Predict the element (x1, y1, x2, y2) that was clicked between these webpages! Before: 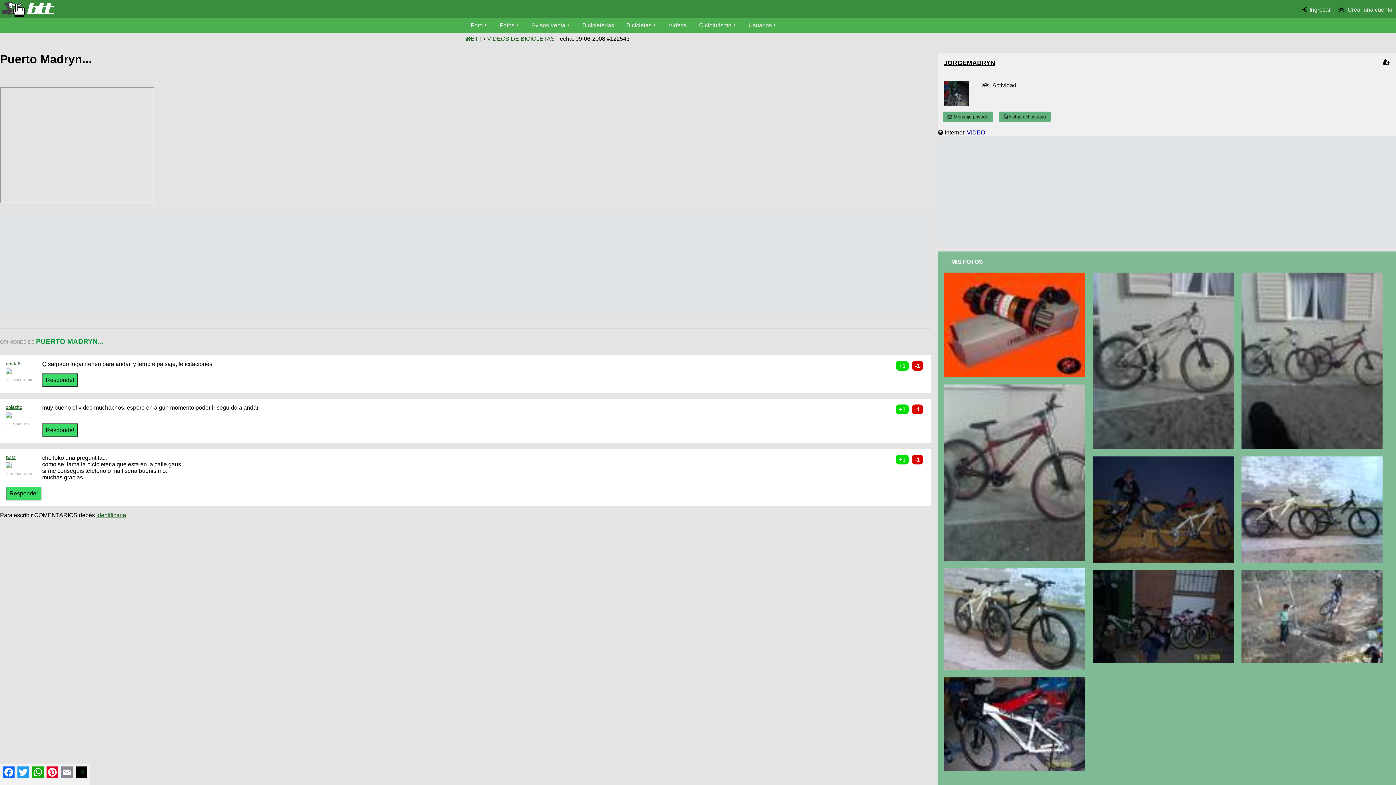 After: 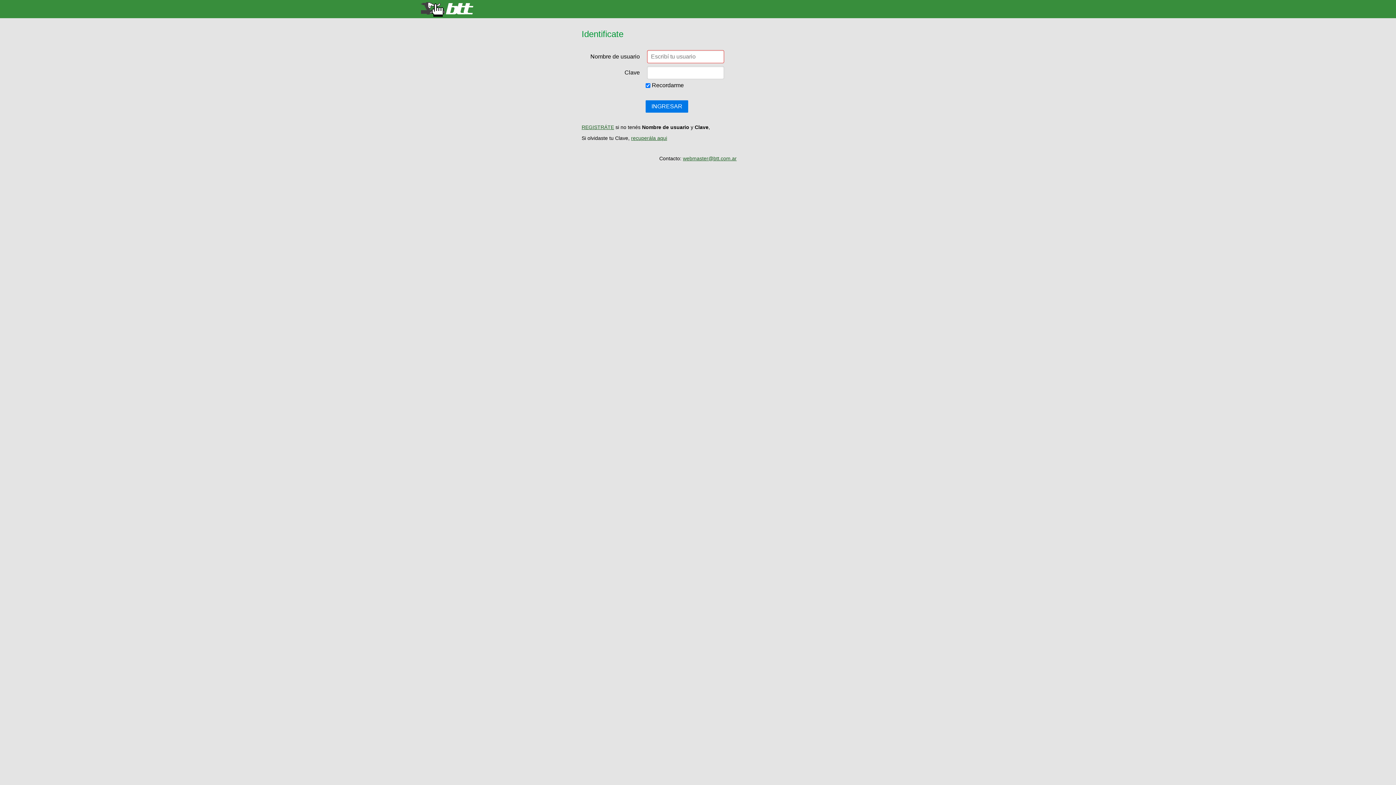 Action: bbox: (992, 82, 1016, 88) label: Actividad